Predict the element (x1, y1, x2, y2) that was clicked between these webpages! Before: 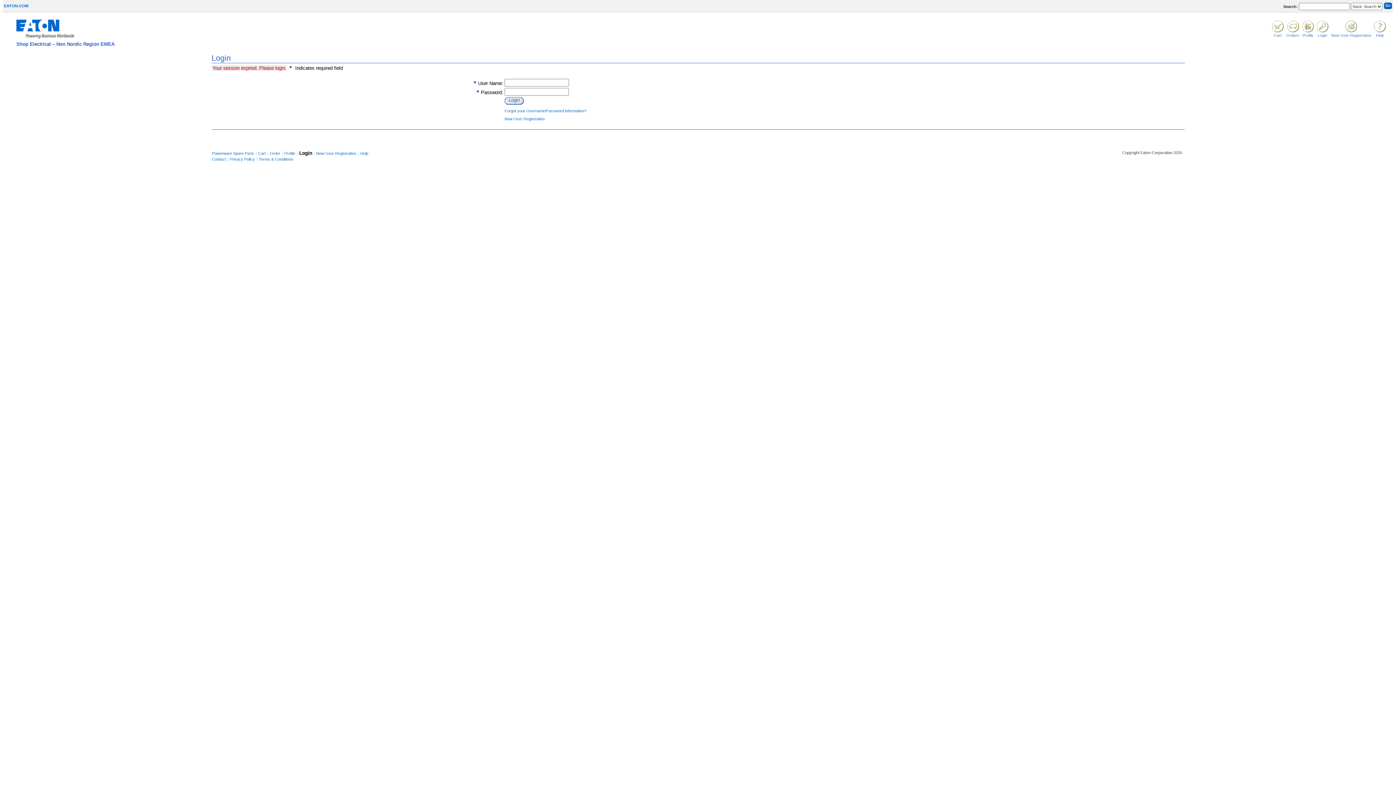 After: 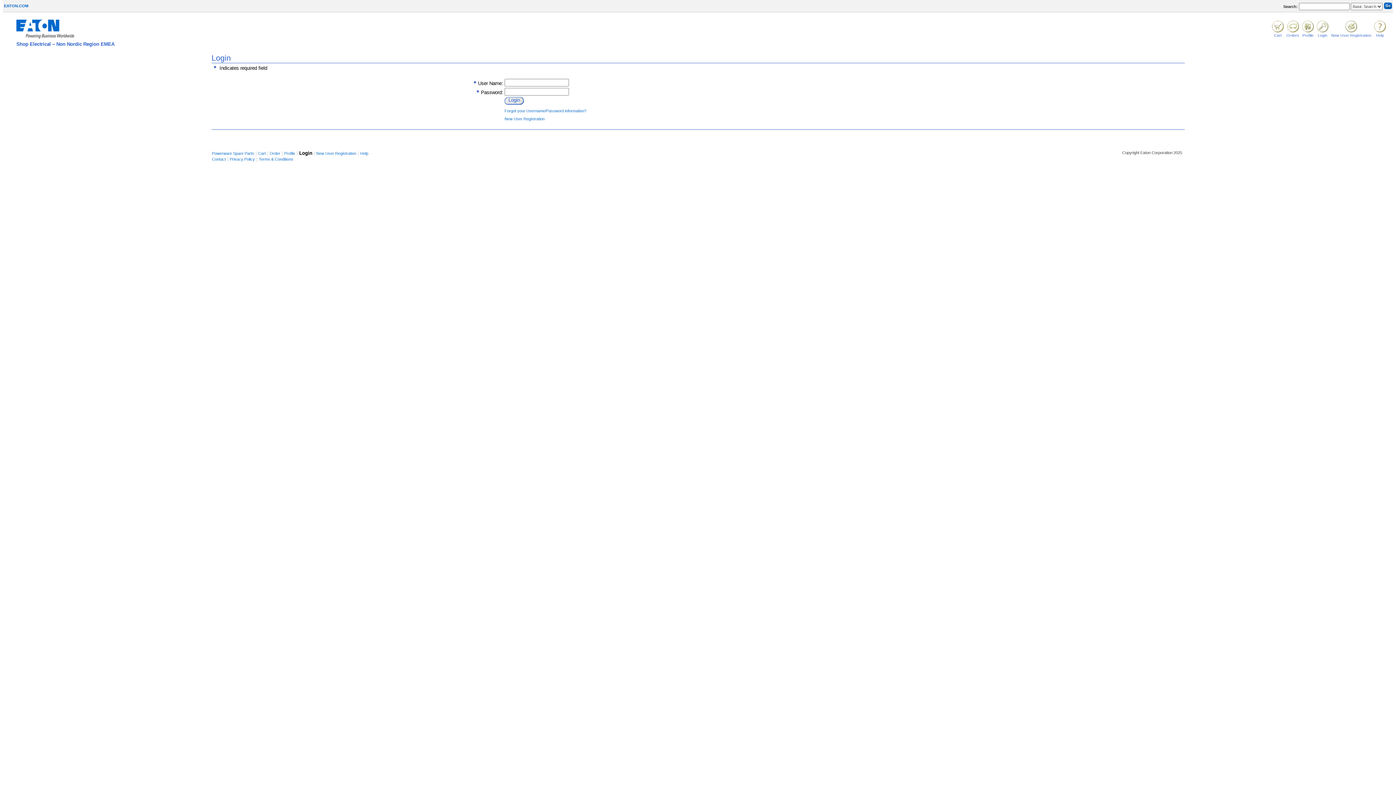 Action: bbox: (284, 151, 295, 155) label: Profile